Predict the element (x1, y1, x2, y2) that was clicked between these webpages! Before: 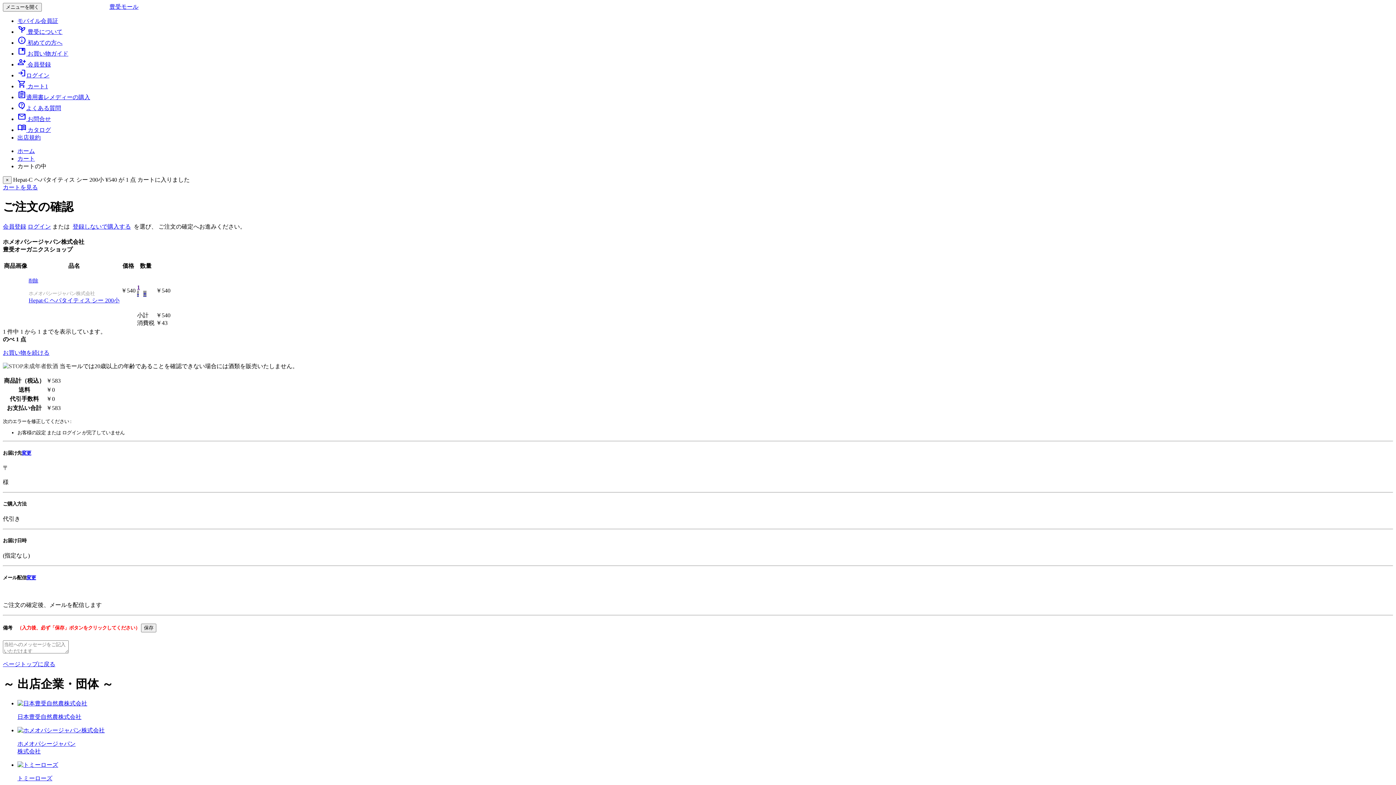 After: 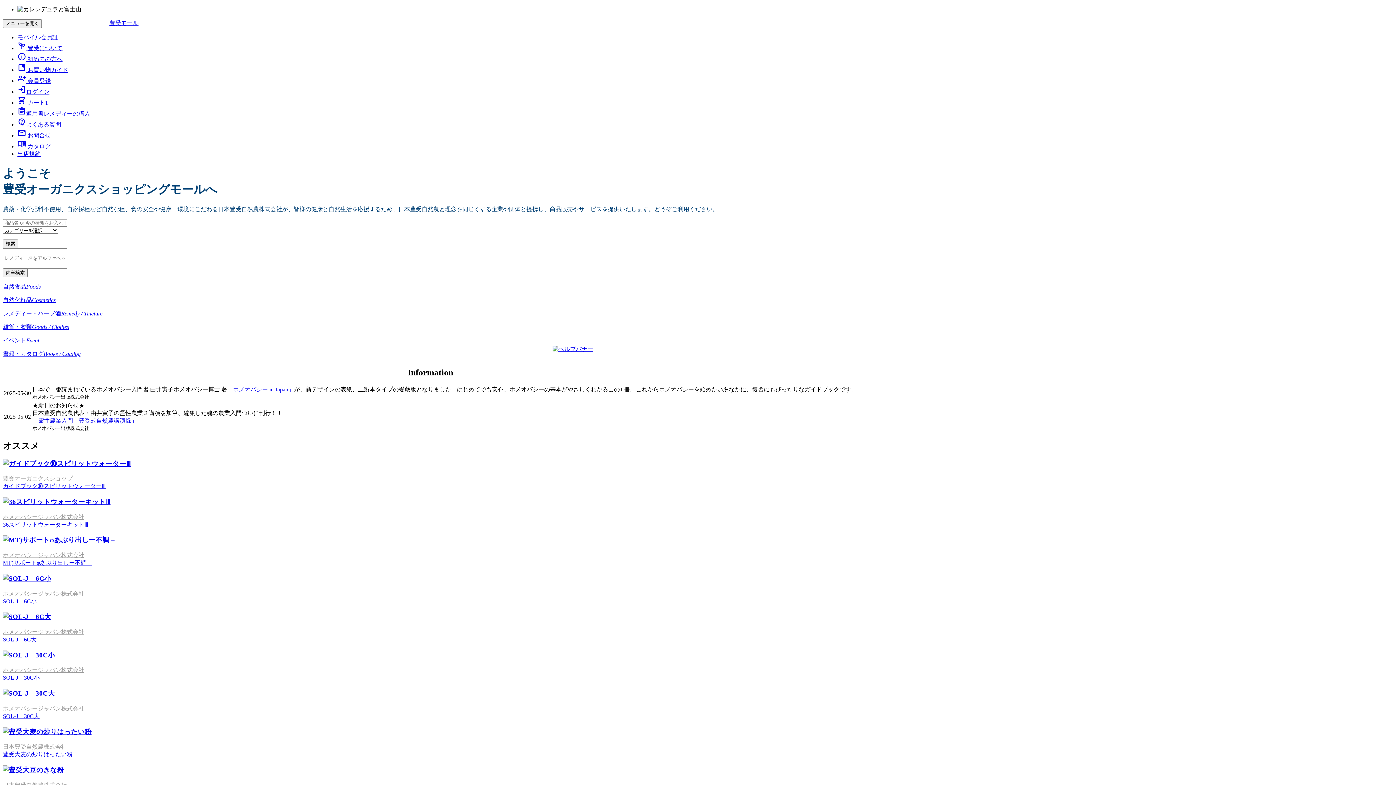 Action: label: 豊受モール bbox: (109, 3, 138, 9)